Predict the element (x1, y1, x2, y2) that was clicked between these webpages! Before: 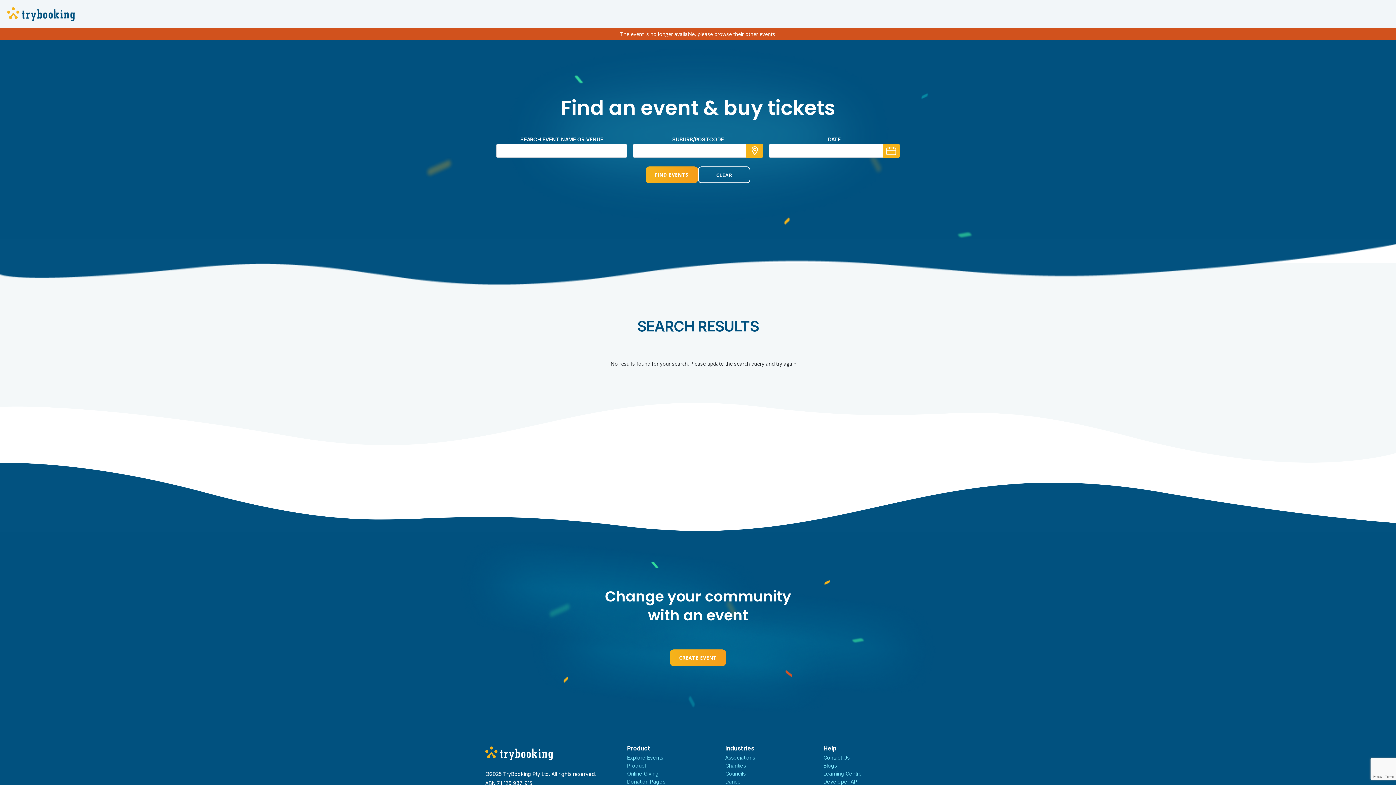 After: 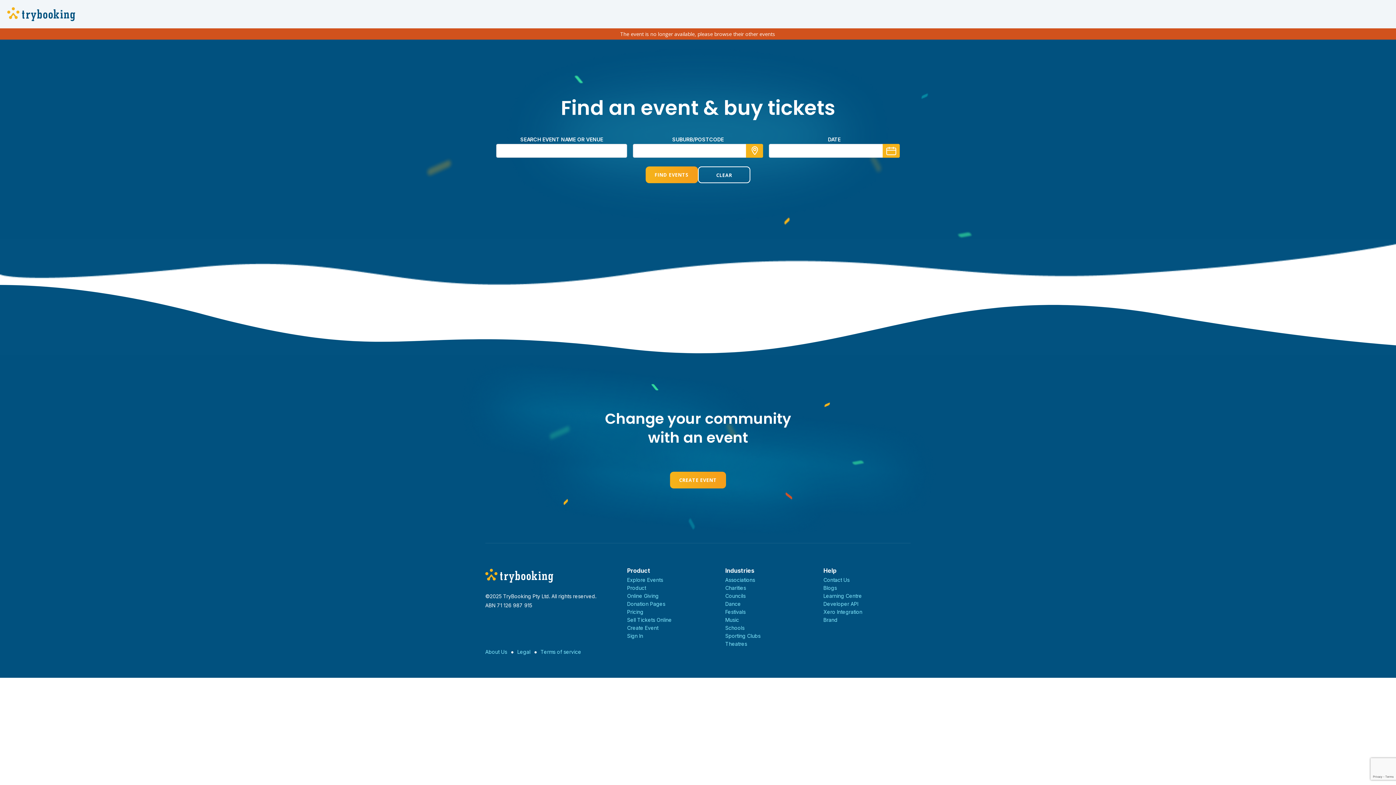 Action: label: CLEAR bbox: (698, 166, 750, 183)